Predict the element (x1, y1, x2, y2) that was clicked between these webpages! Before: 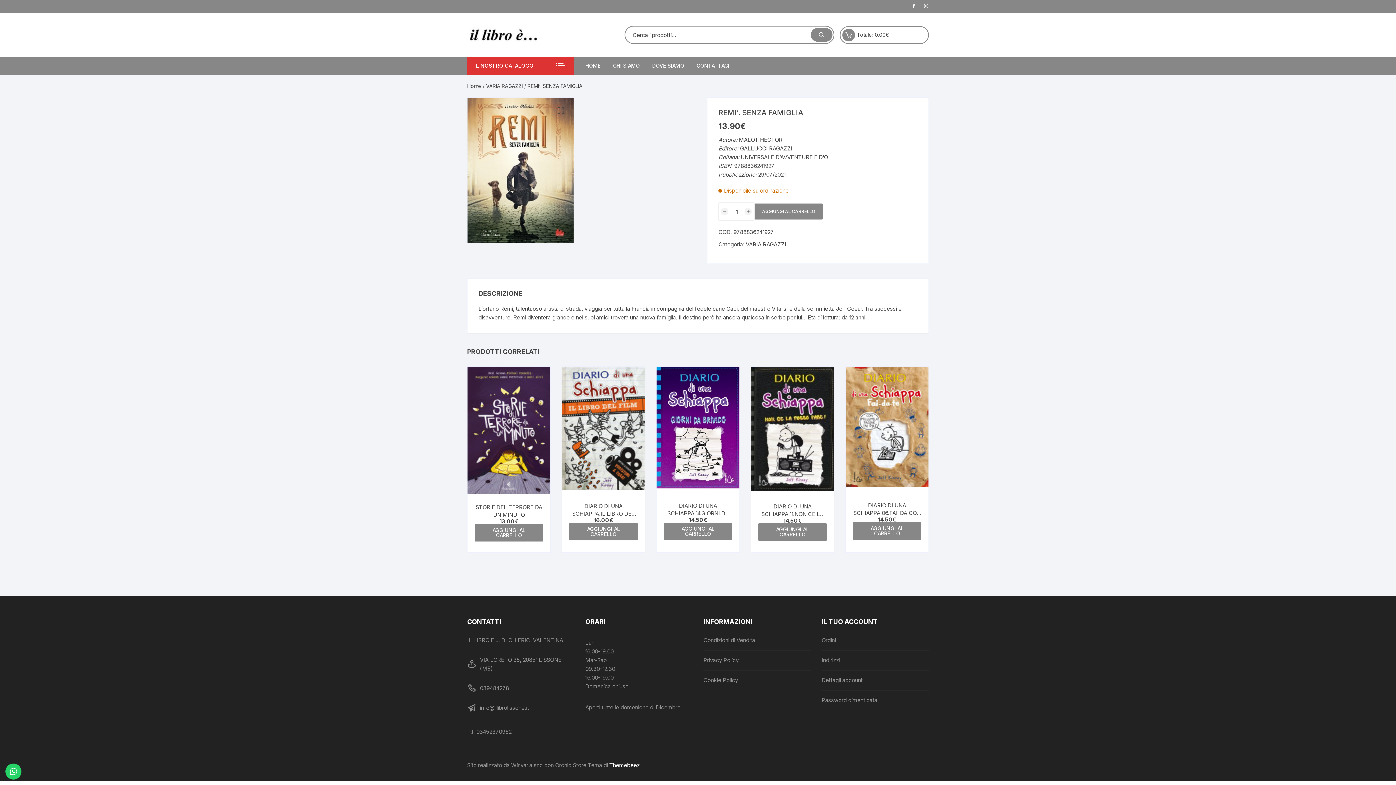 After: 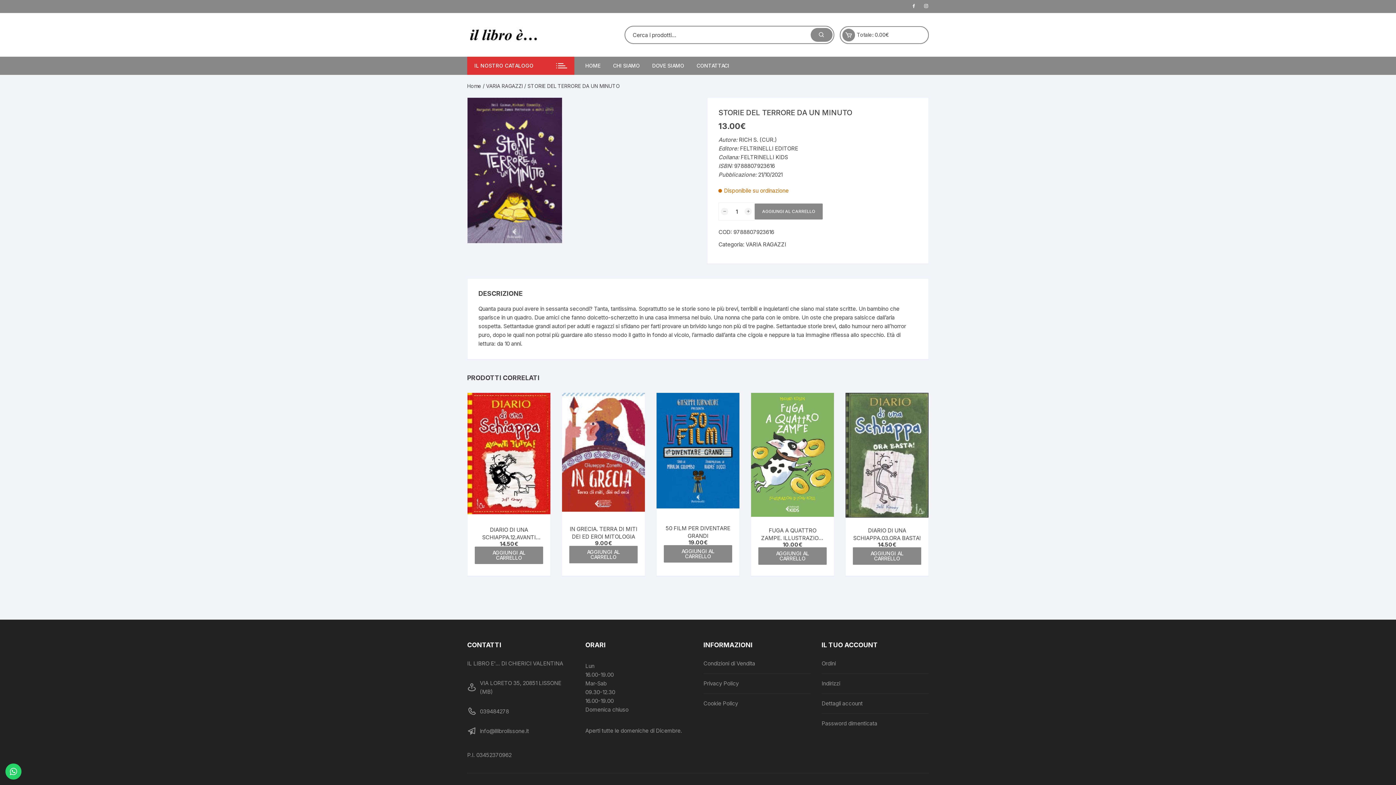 Action: bbox: (467, 366, 550, 494)